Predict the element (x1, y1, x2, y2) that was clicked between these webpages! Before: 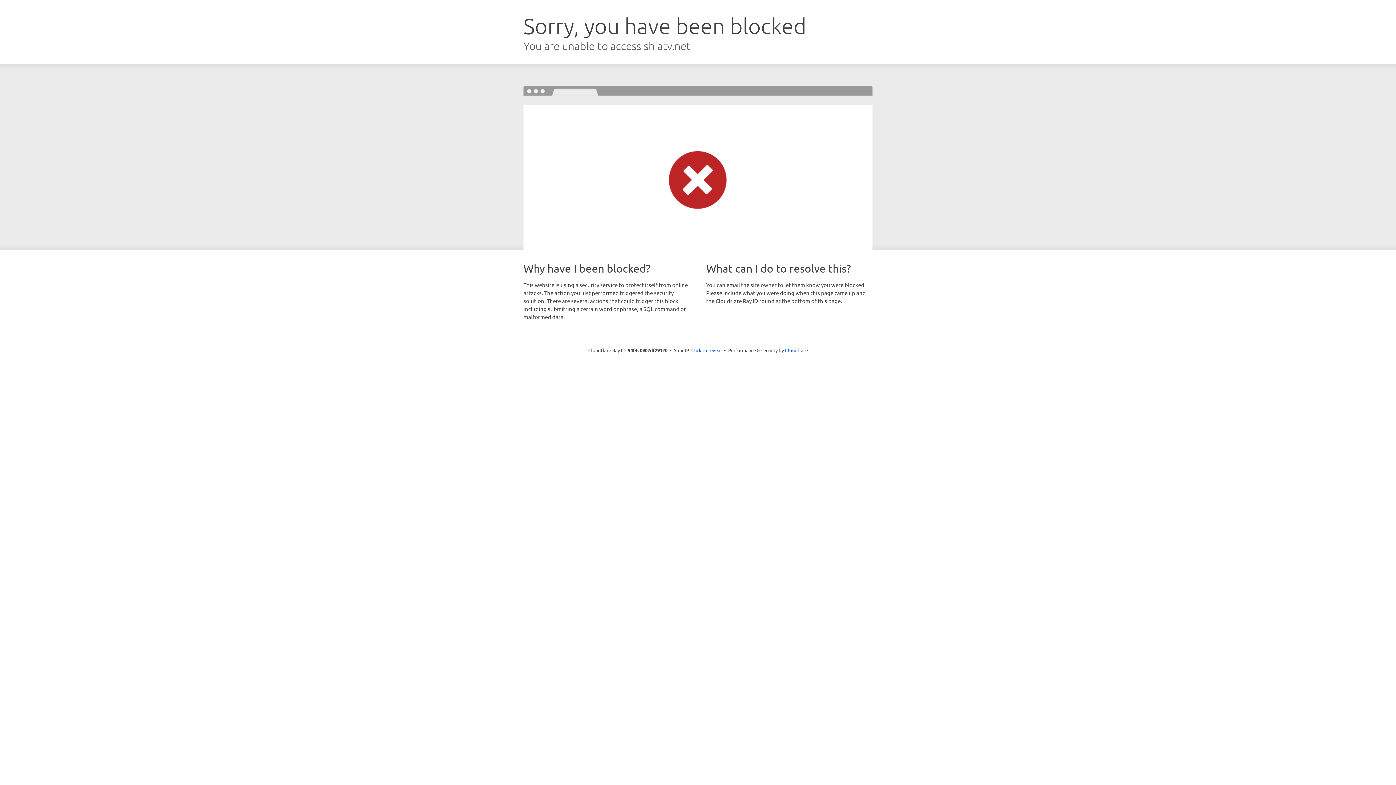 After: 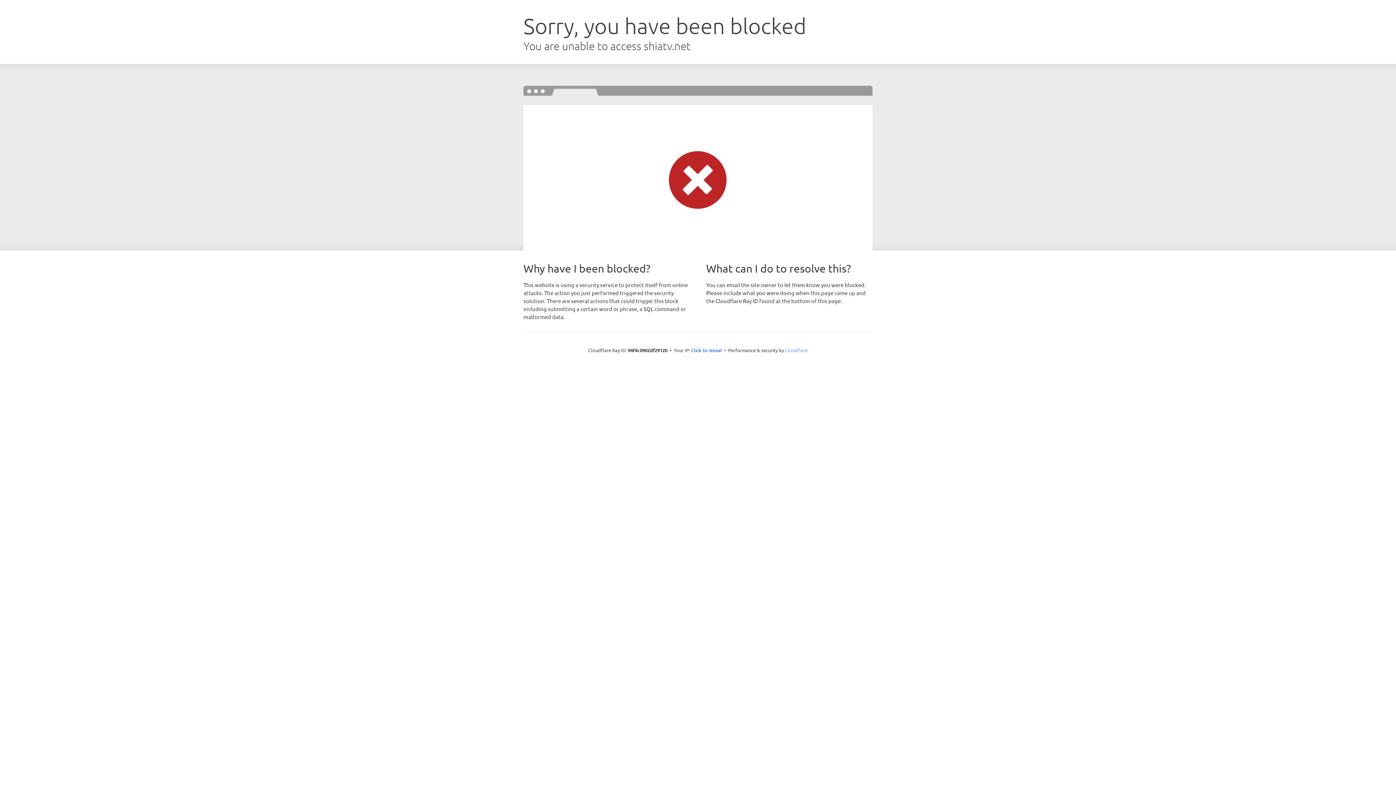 Action: label: Cloudflare bbox: (785, 347, 808, 353)